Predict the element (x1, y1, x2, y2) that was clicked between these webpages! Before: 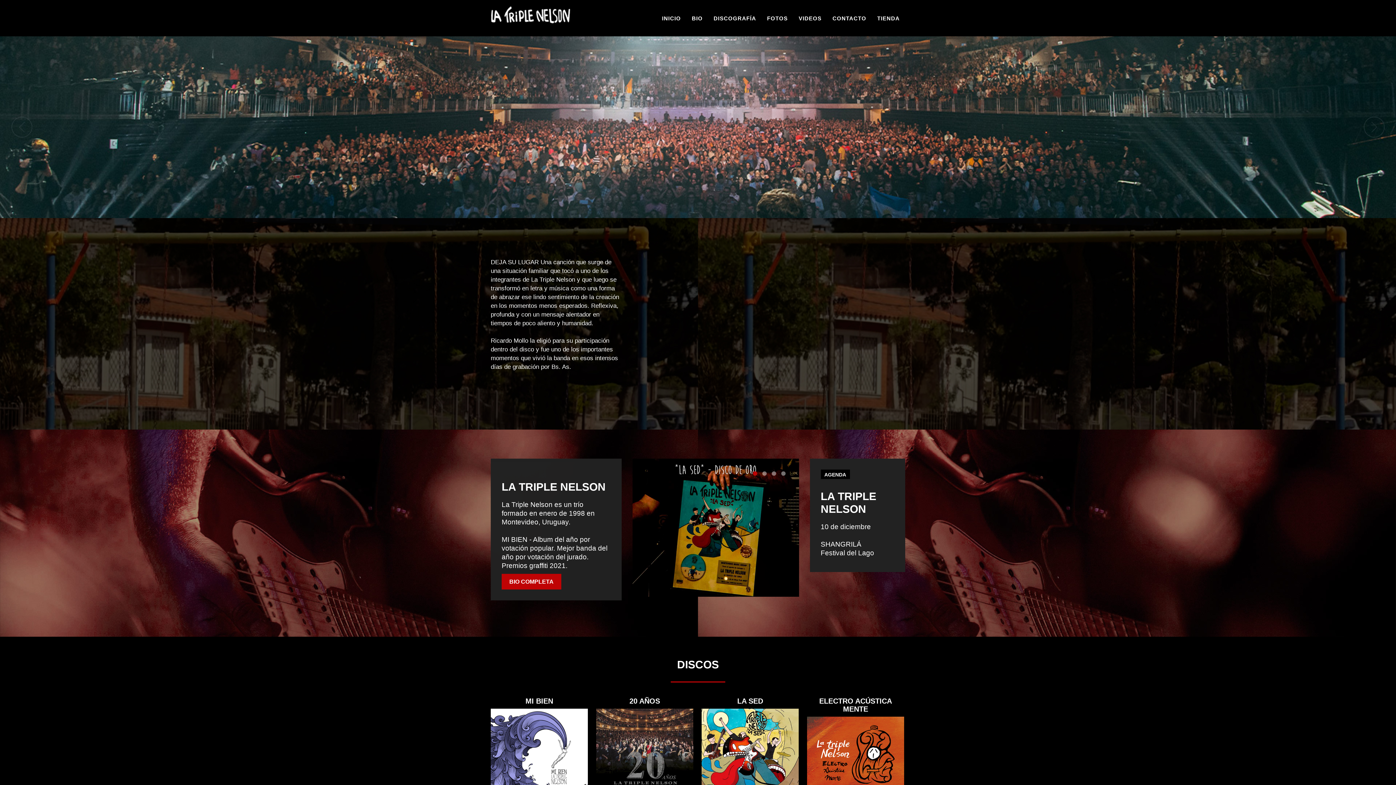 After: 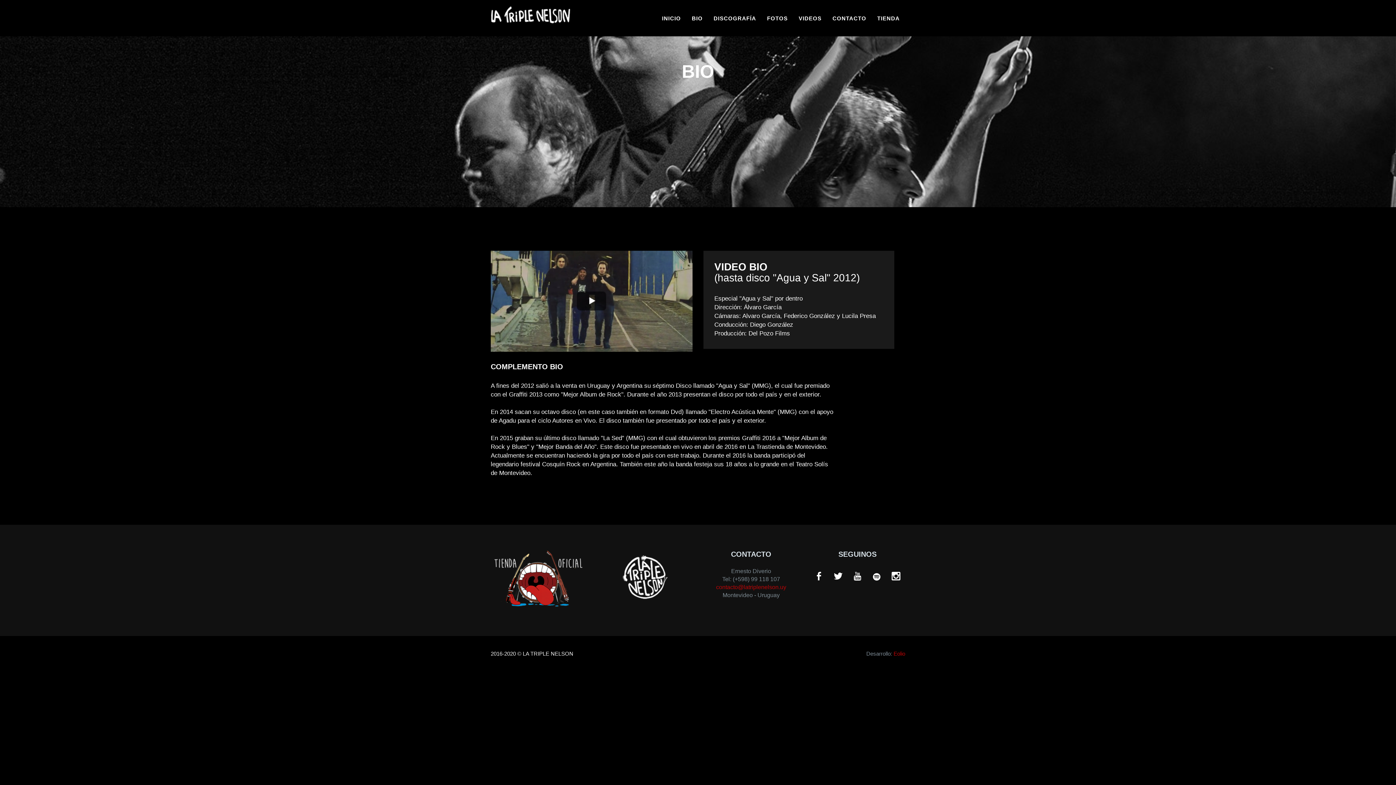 Action: label: BIO COMPLETA bbox: (501, 574, 561, 589)